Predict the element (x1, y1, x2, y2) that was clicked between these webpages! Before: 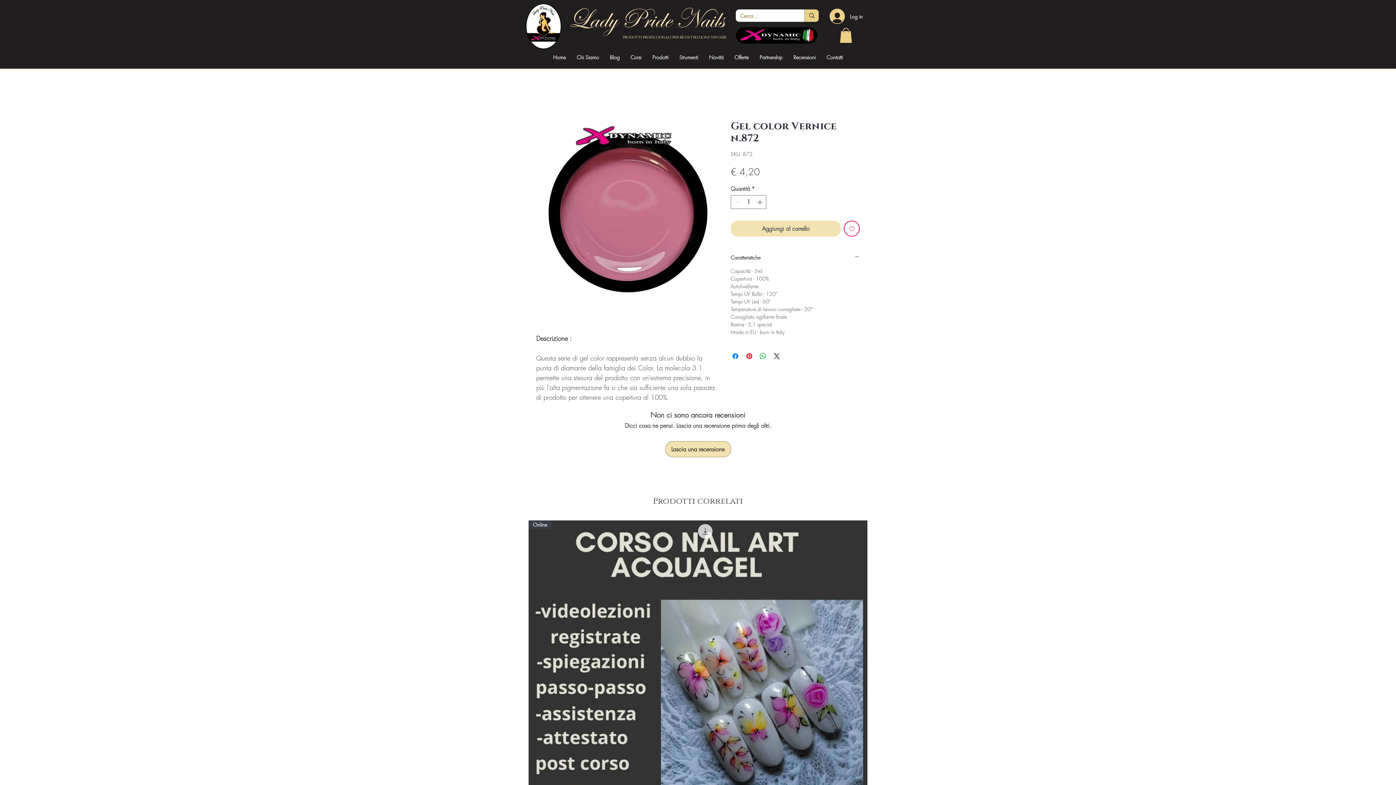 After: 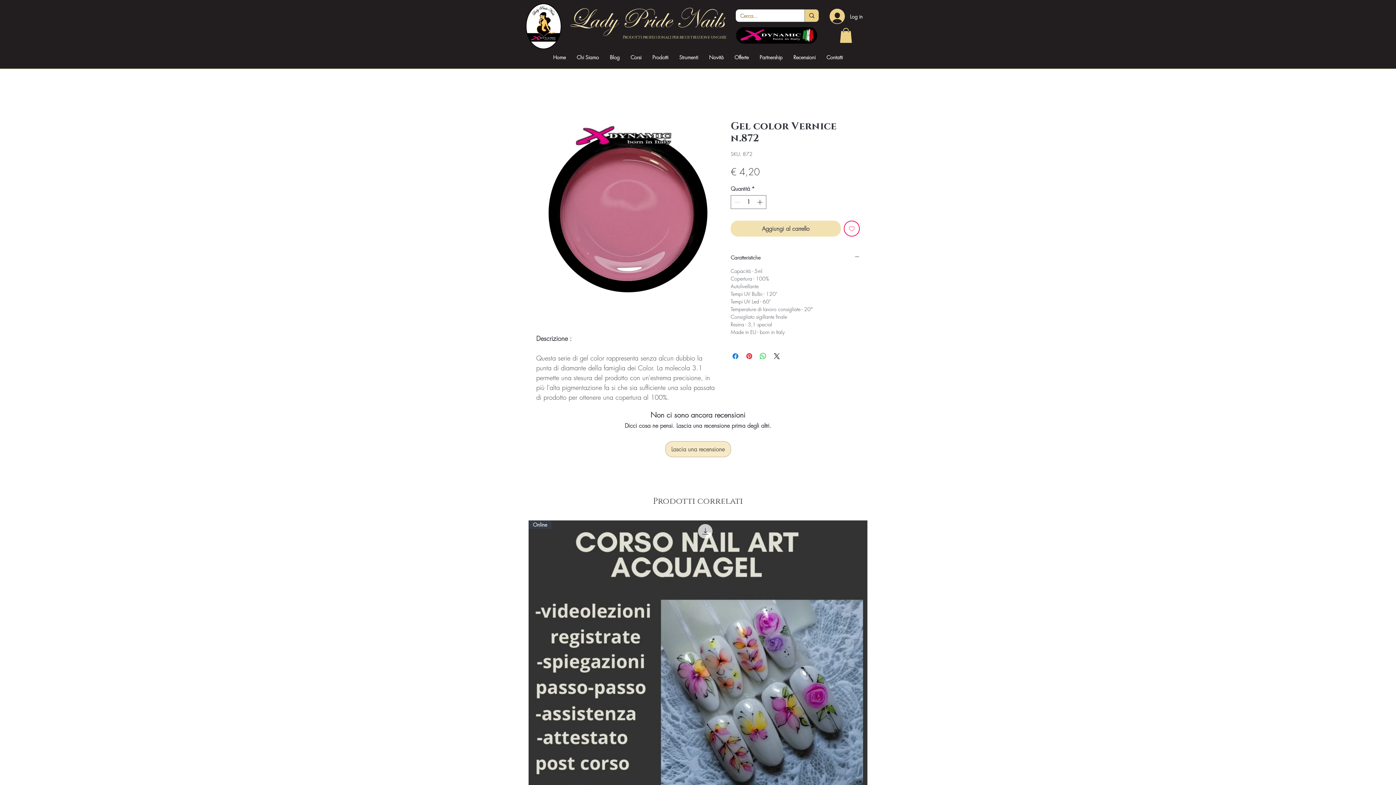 Action: bbox: (665, 441, 731, 457) label: Lascia una recensione